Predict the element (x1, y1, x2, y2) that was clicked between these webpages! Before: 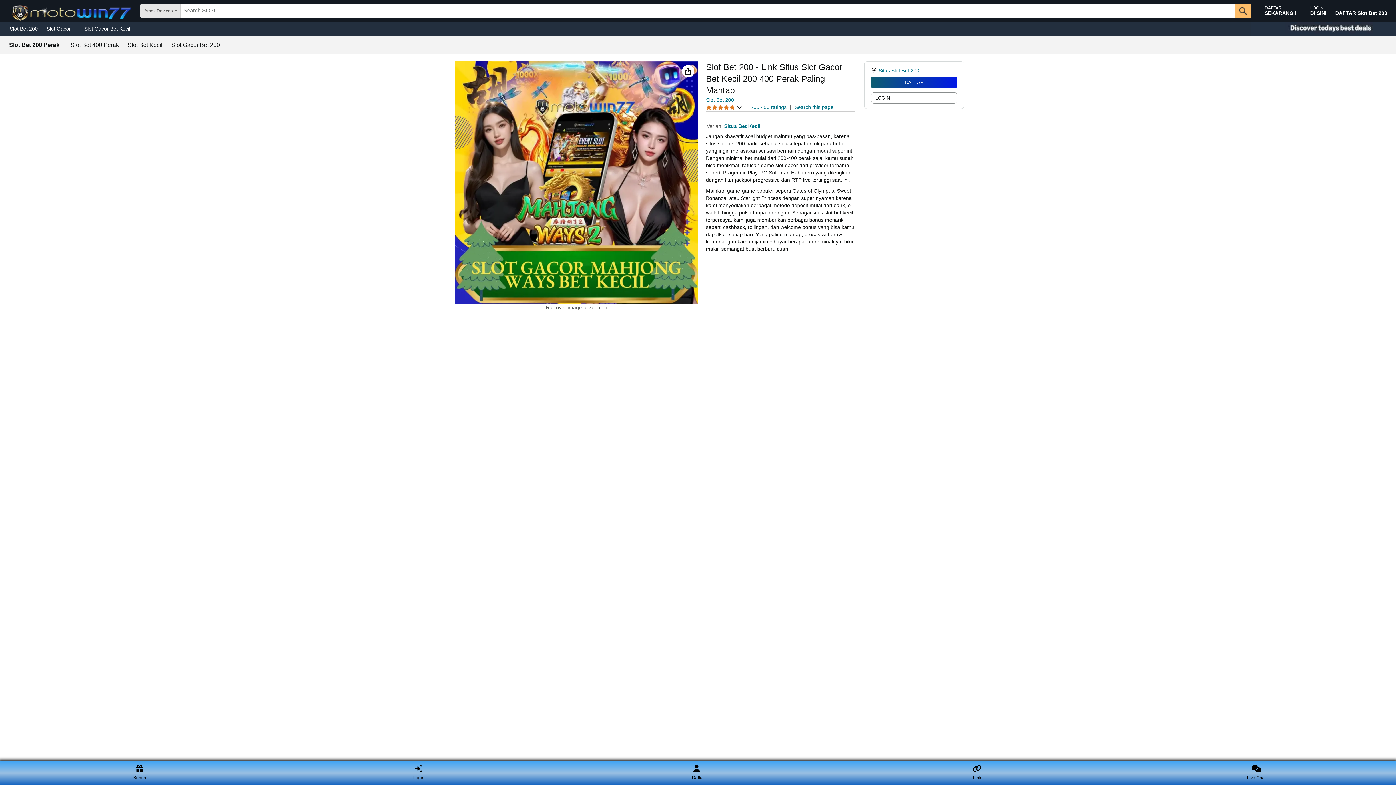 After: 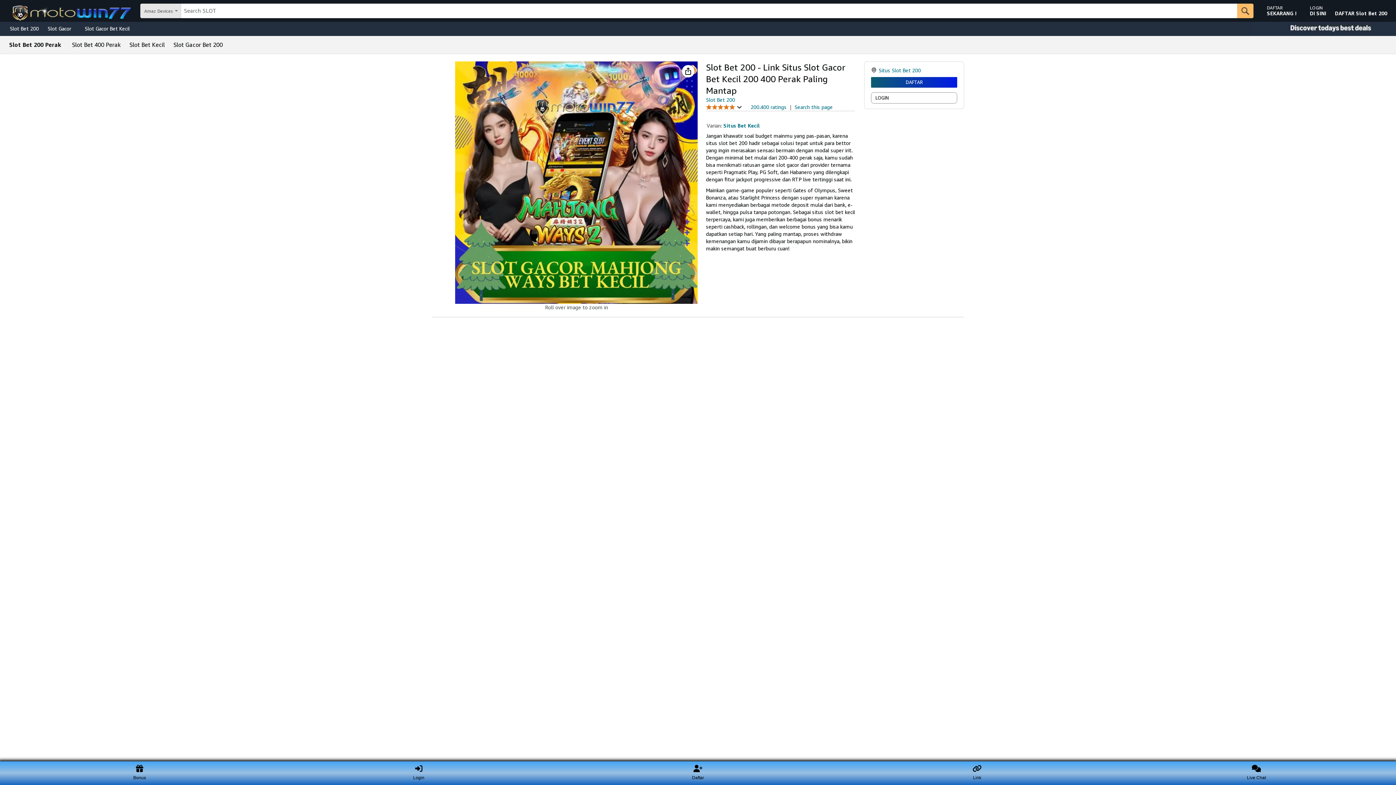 Action: bbox: (724, 123, 760, 129) label: Situs Bet Kecil